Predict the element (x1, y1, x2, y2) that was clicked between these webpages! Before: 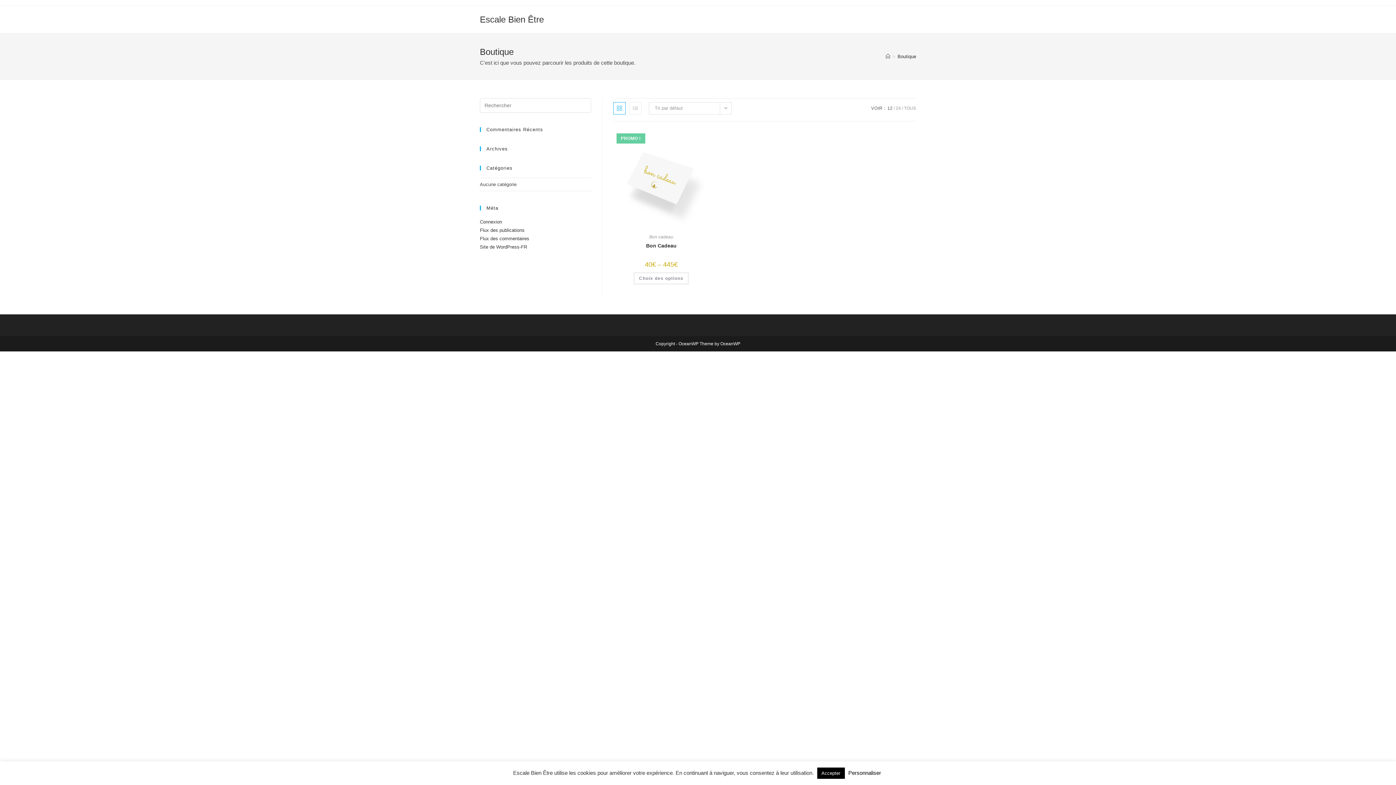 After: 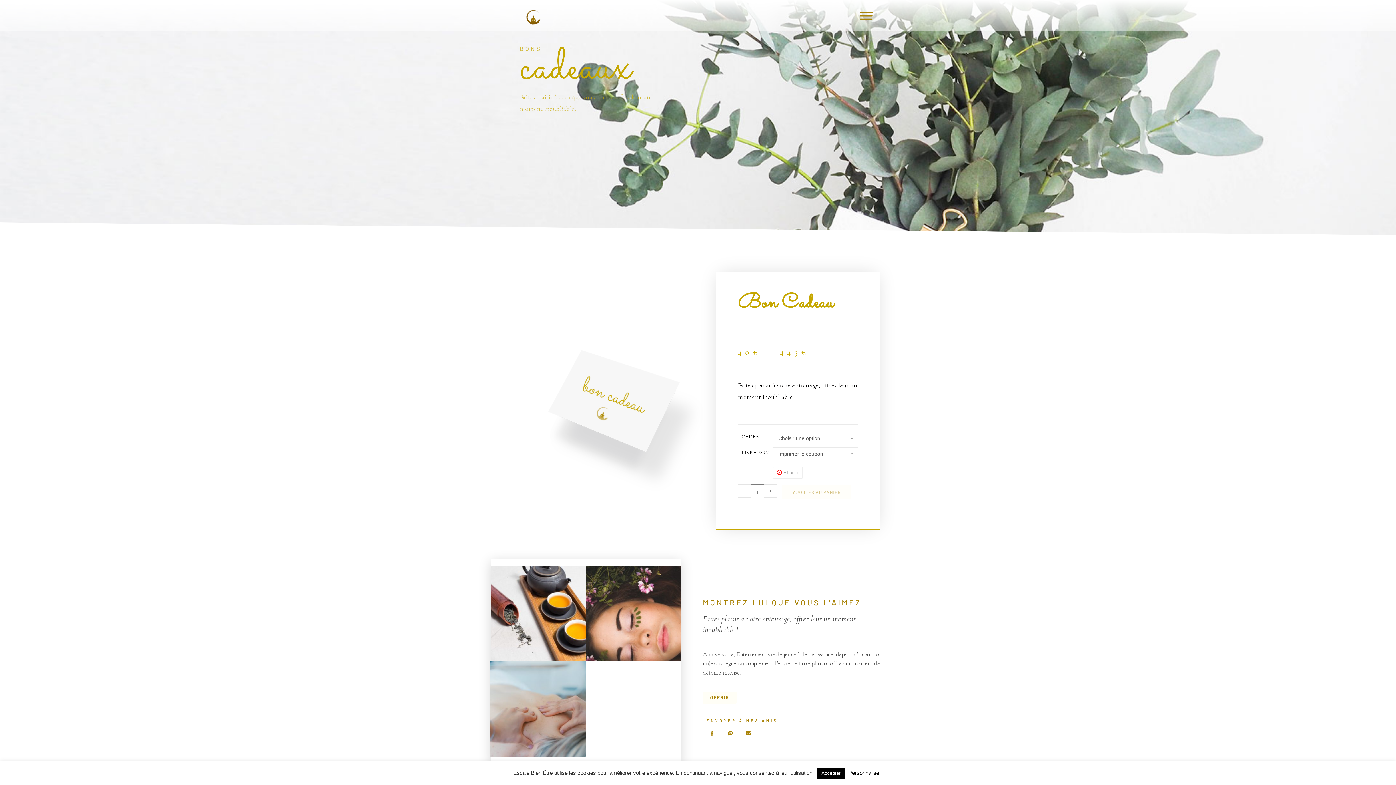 Action: bbox: (612, 174, 710, 180)